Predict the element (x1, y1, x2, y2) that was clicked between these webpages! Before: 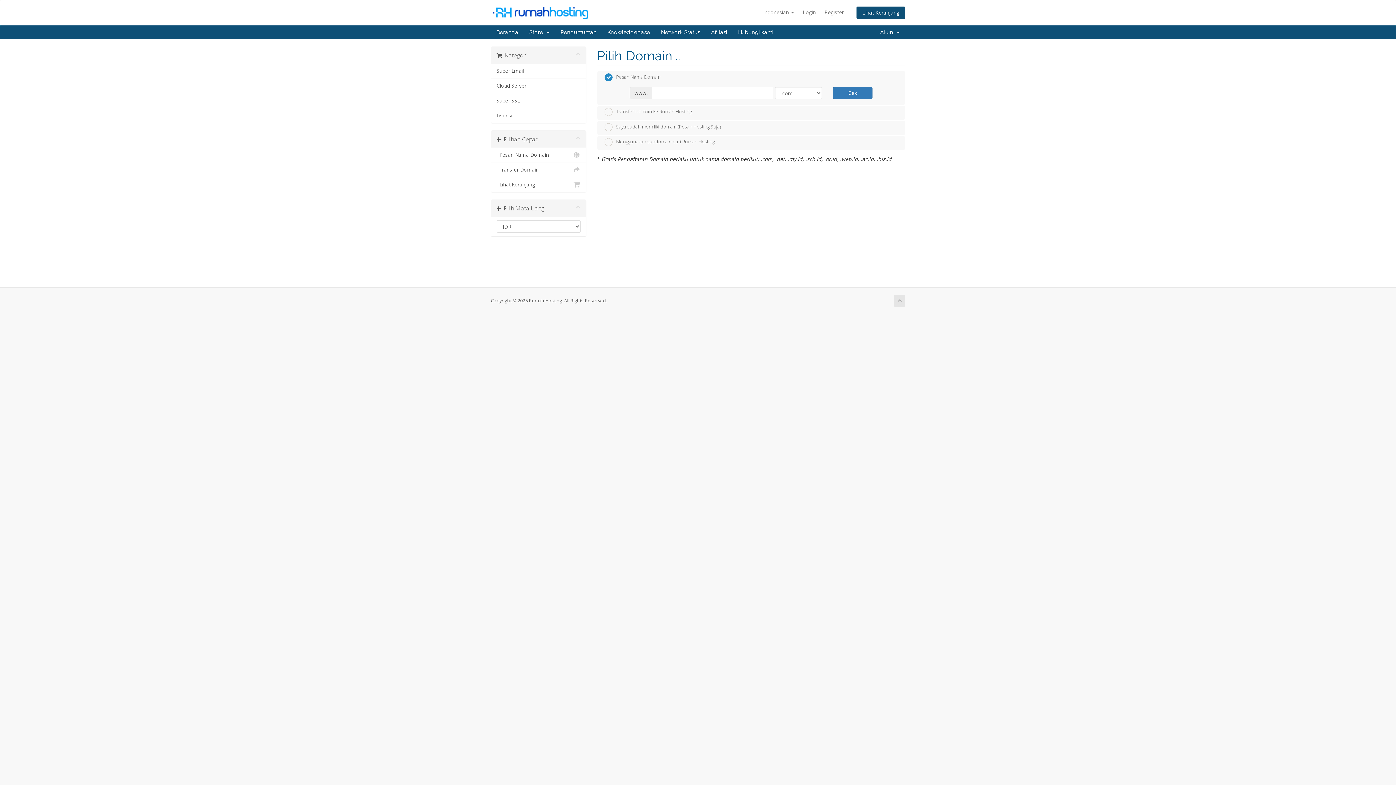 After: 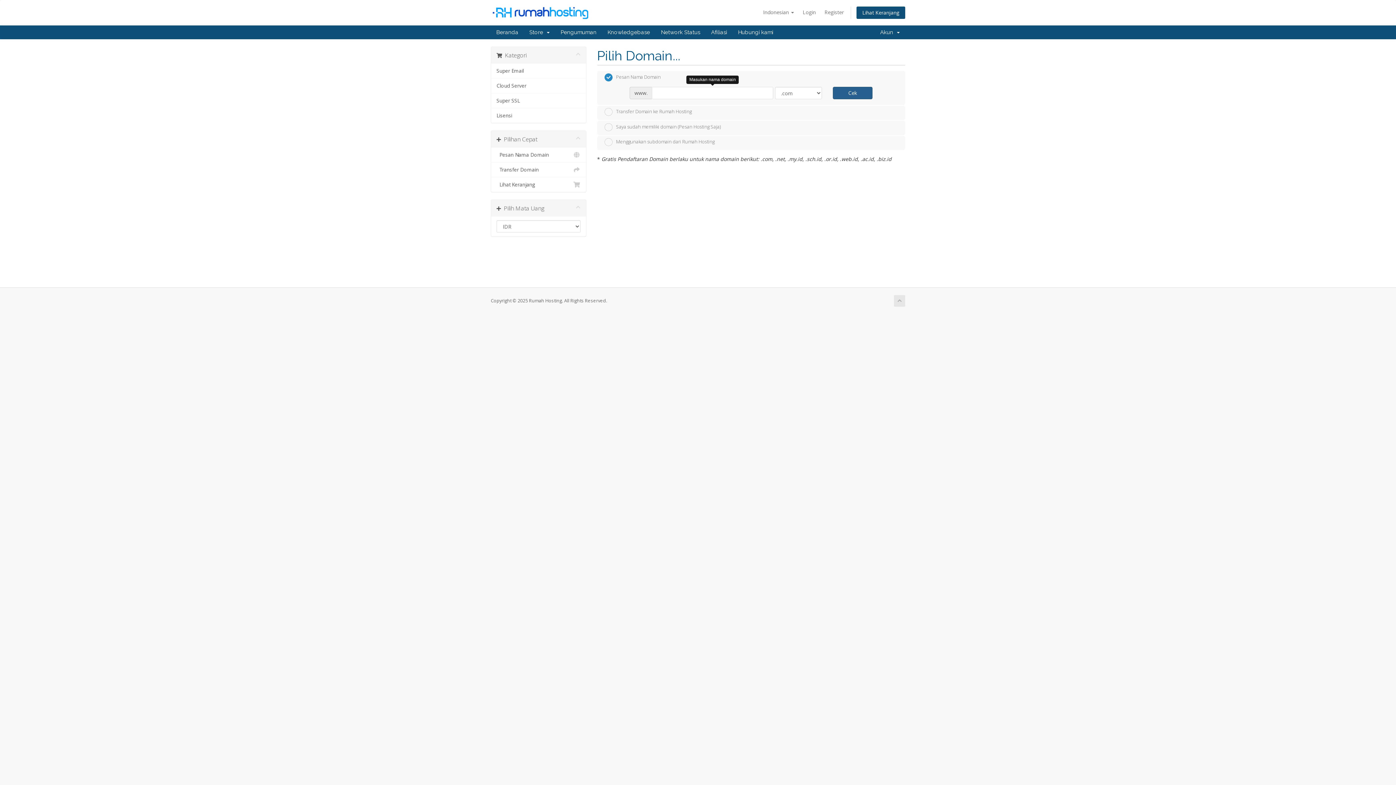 Action: label: Cek bbox: (832, 86, 872, 99)